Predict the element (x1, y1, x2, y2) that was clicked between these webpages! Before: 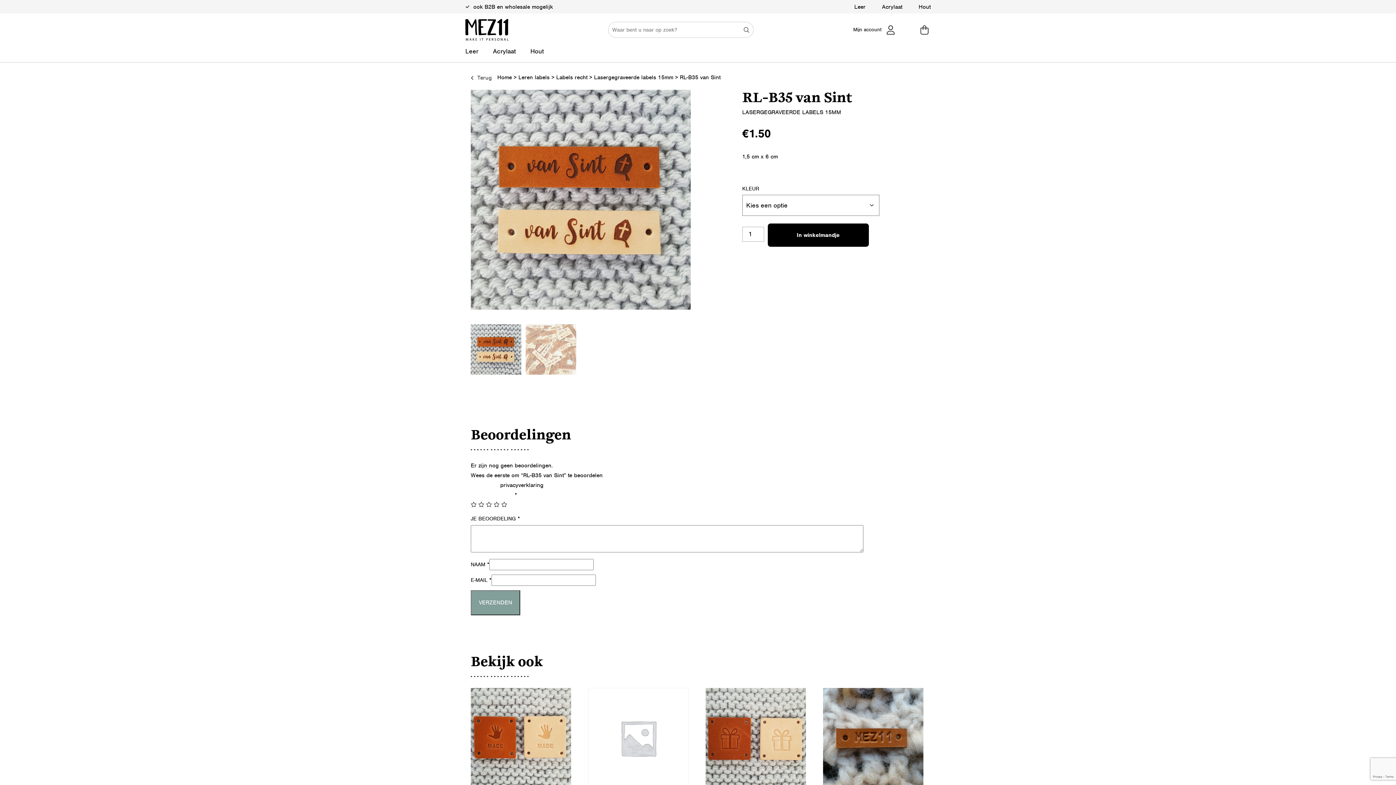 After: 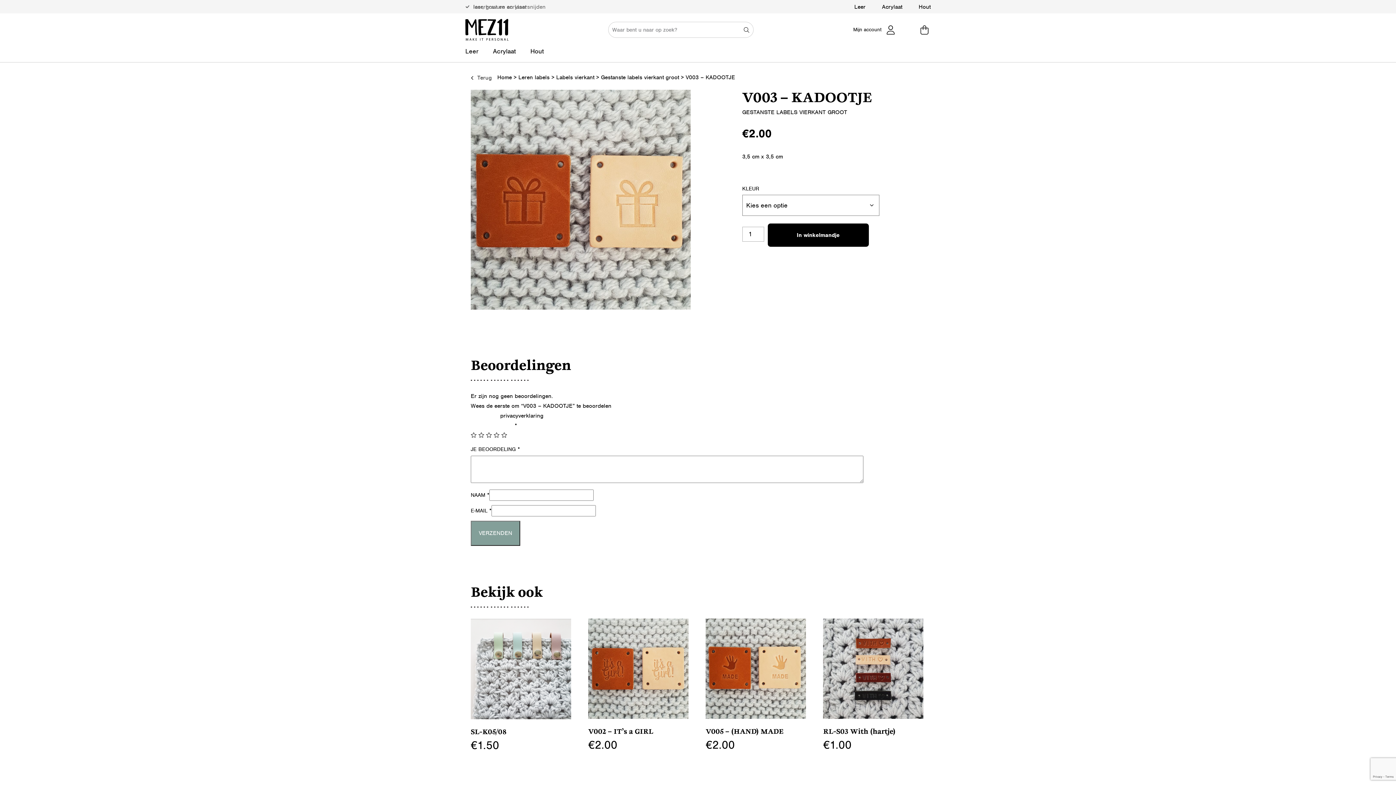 Action: bbox: (705, 688, 806, 823) label: V003 – KADOOTJE
€2.00